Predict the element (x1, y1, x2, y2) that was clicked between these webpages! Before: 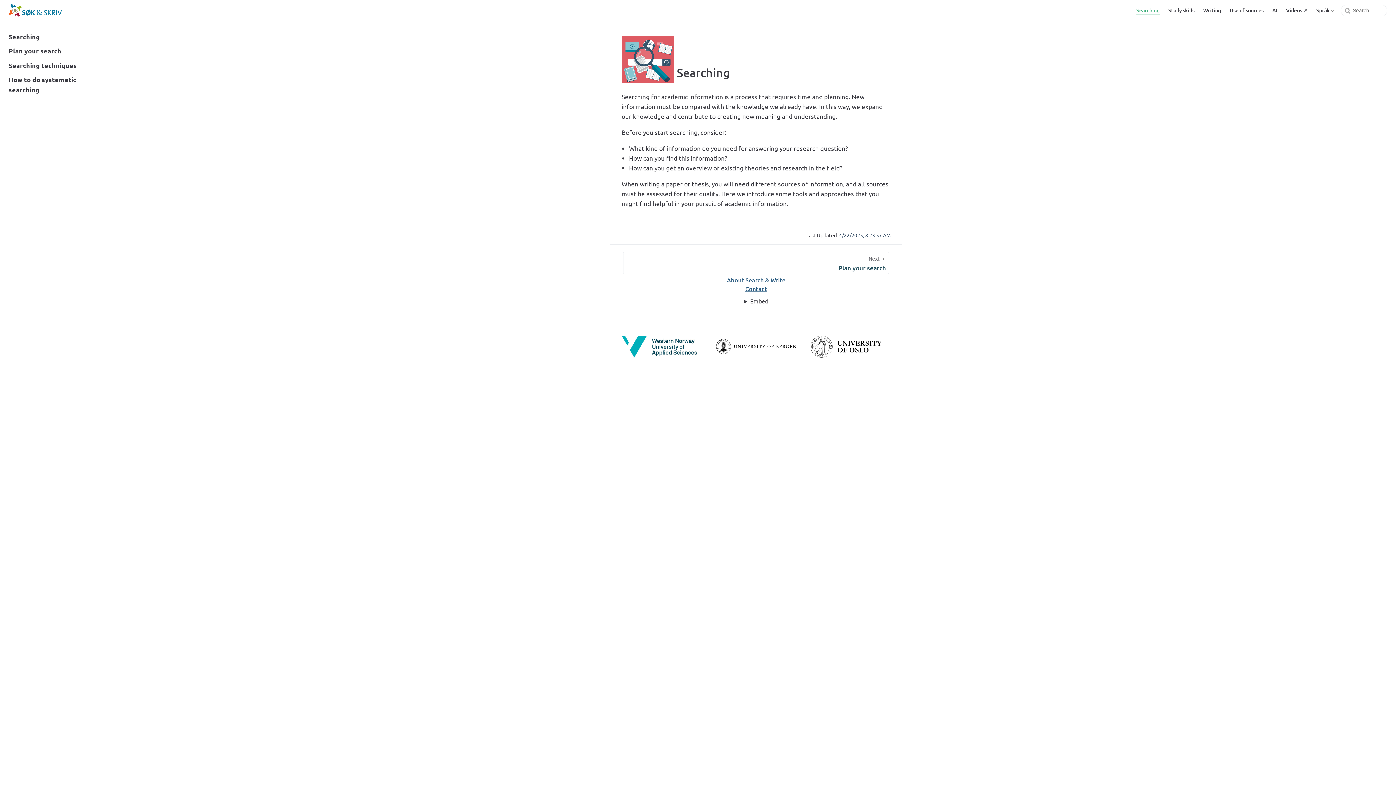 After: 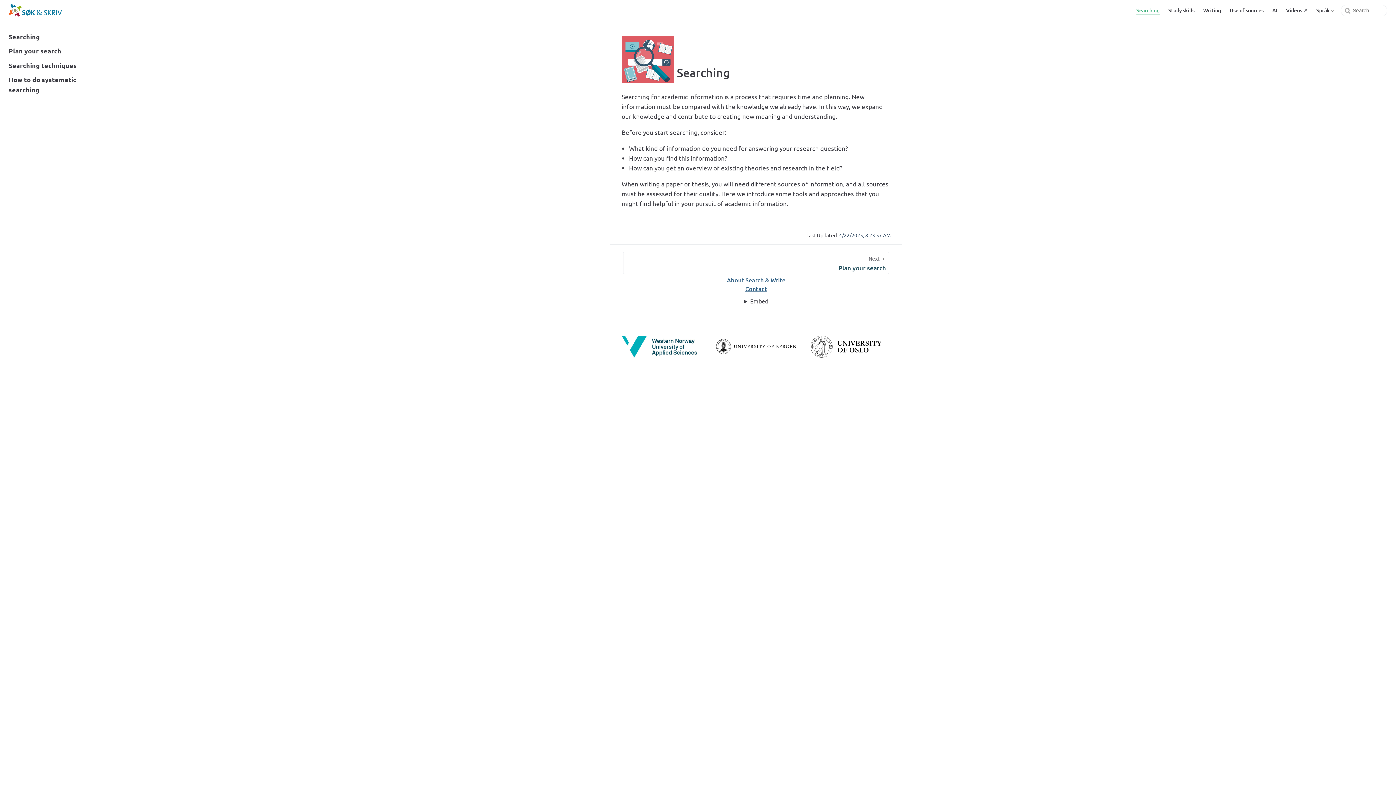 Action: bbox: (623, 252, 889, 274) label: Plan your search